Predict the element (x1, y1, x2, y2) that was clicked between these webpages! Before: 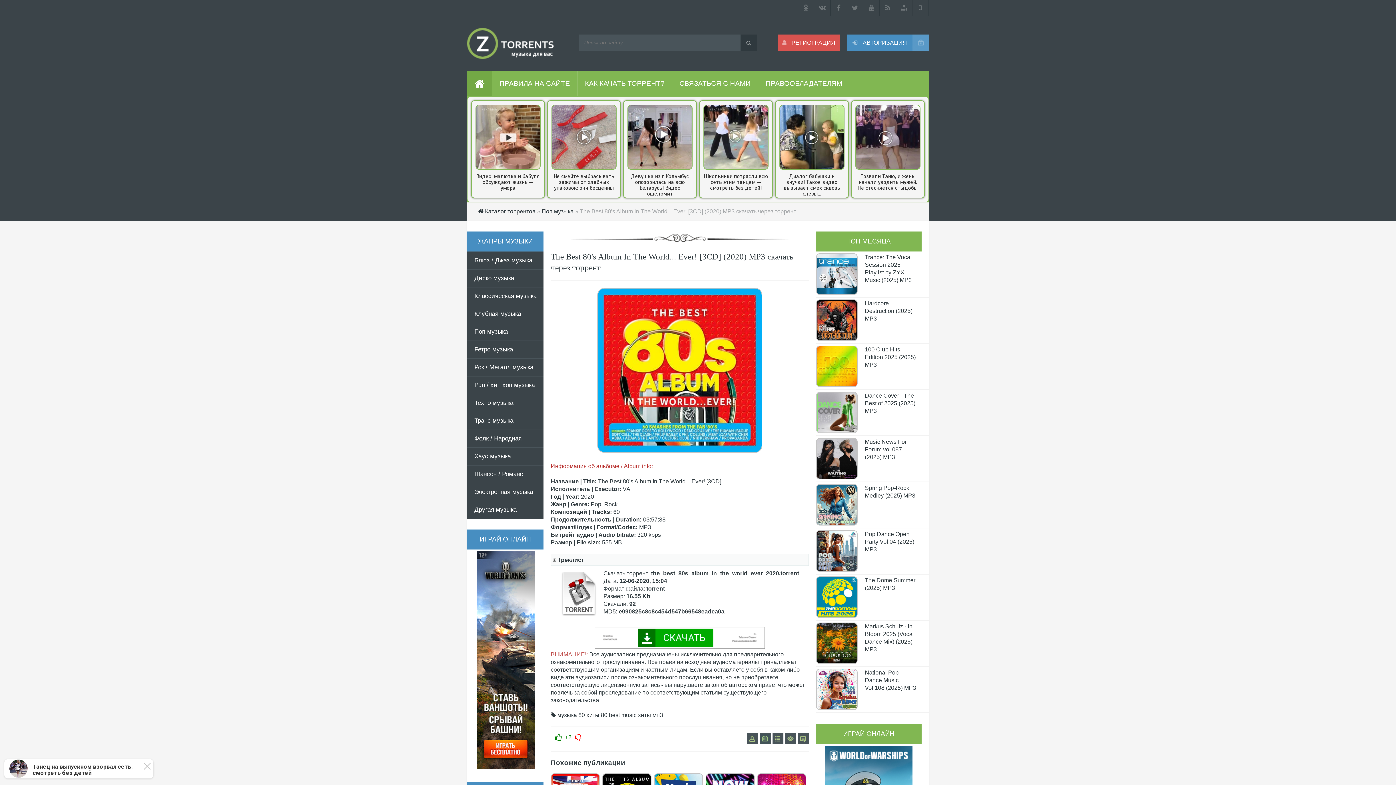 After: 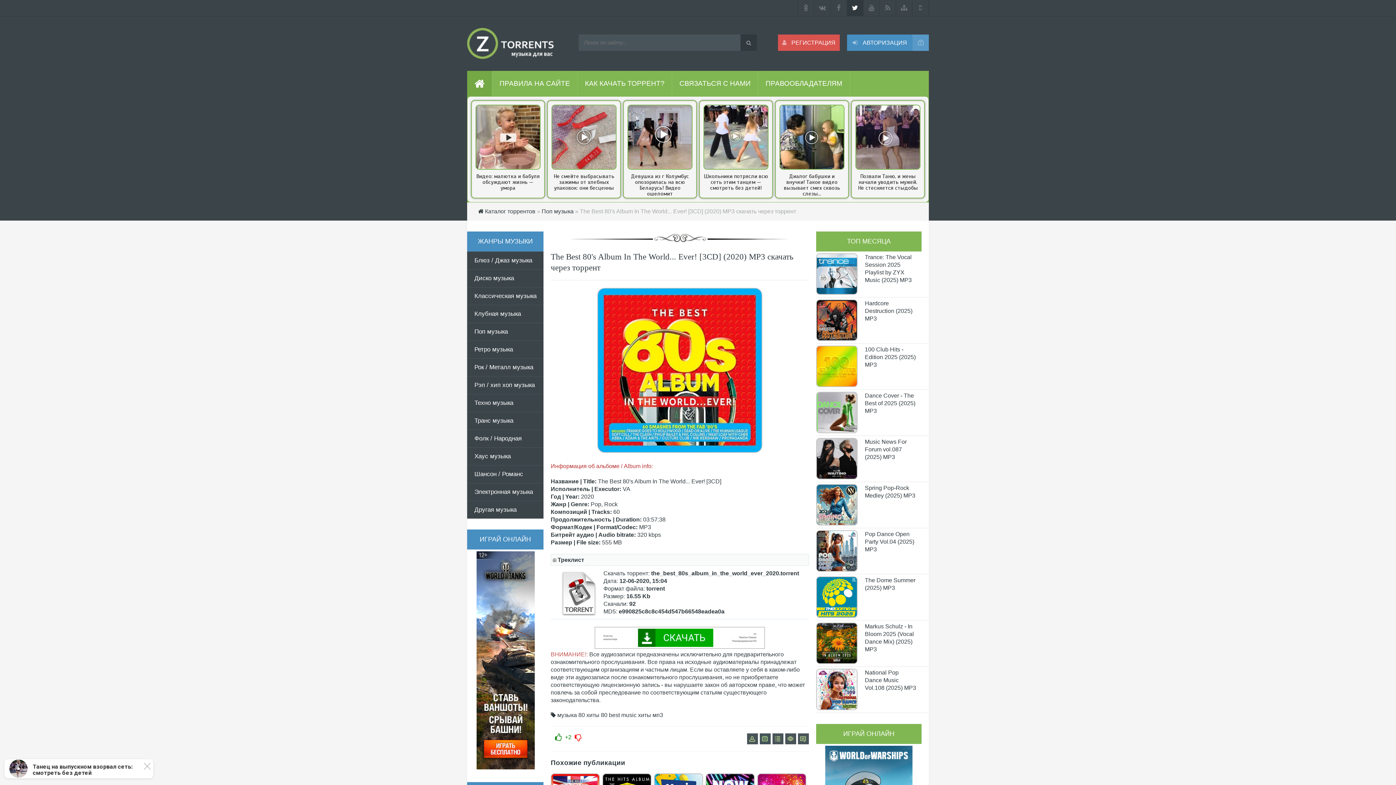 Action: bbox: (847, 0, 863, 16)